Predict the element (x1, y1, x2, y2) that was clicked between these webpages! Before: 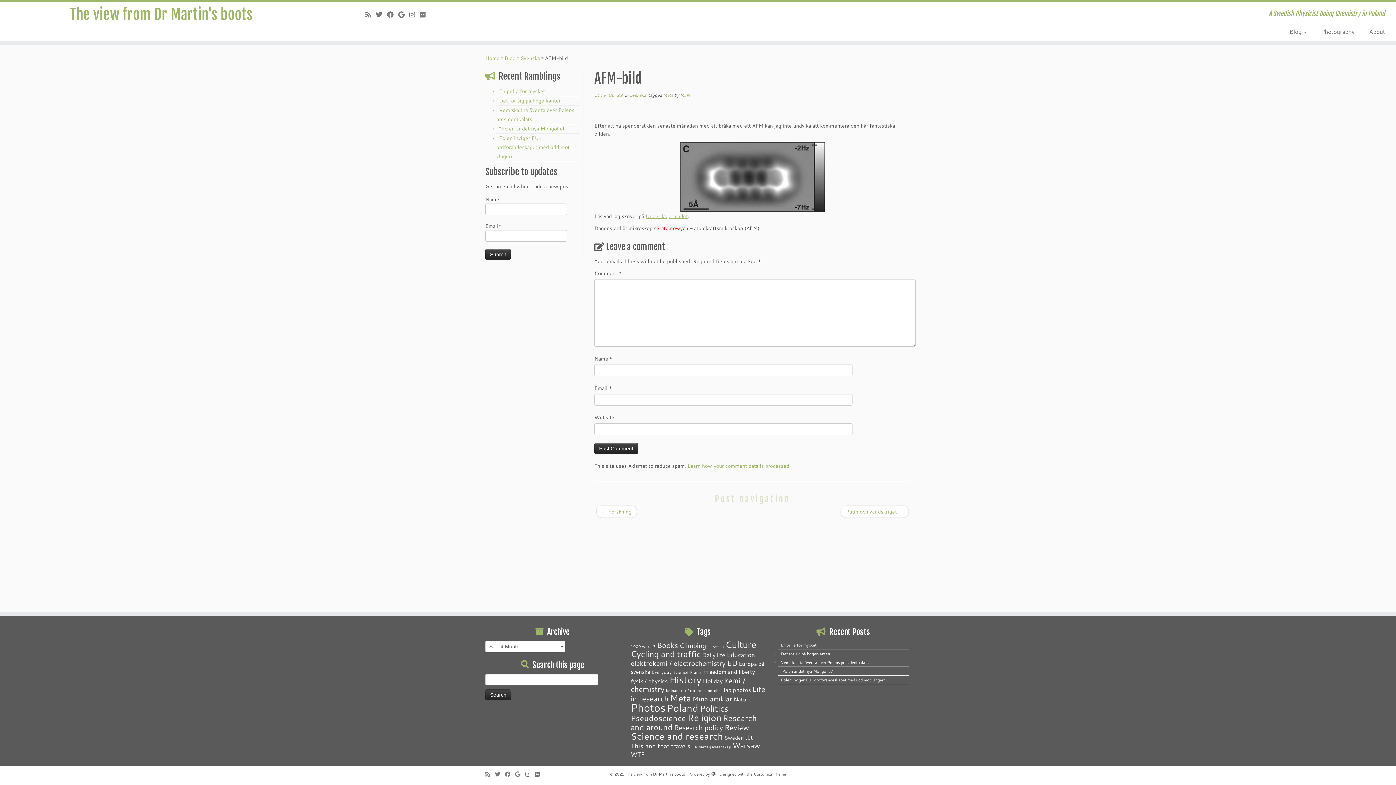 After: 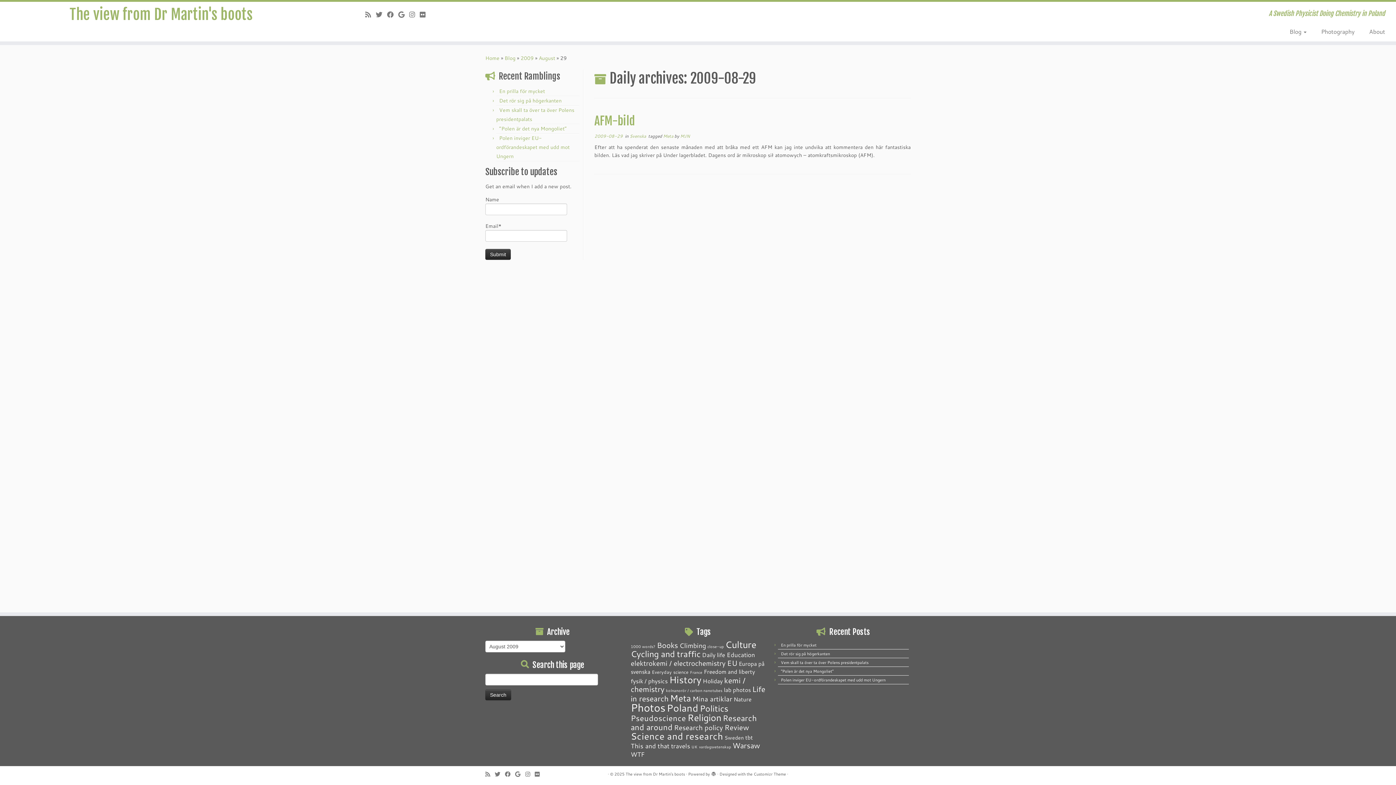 Action: bbox: (594, 92, 622, 98) label: 2009-08-29